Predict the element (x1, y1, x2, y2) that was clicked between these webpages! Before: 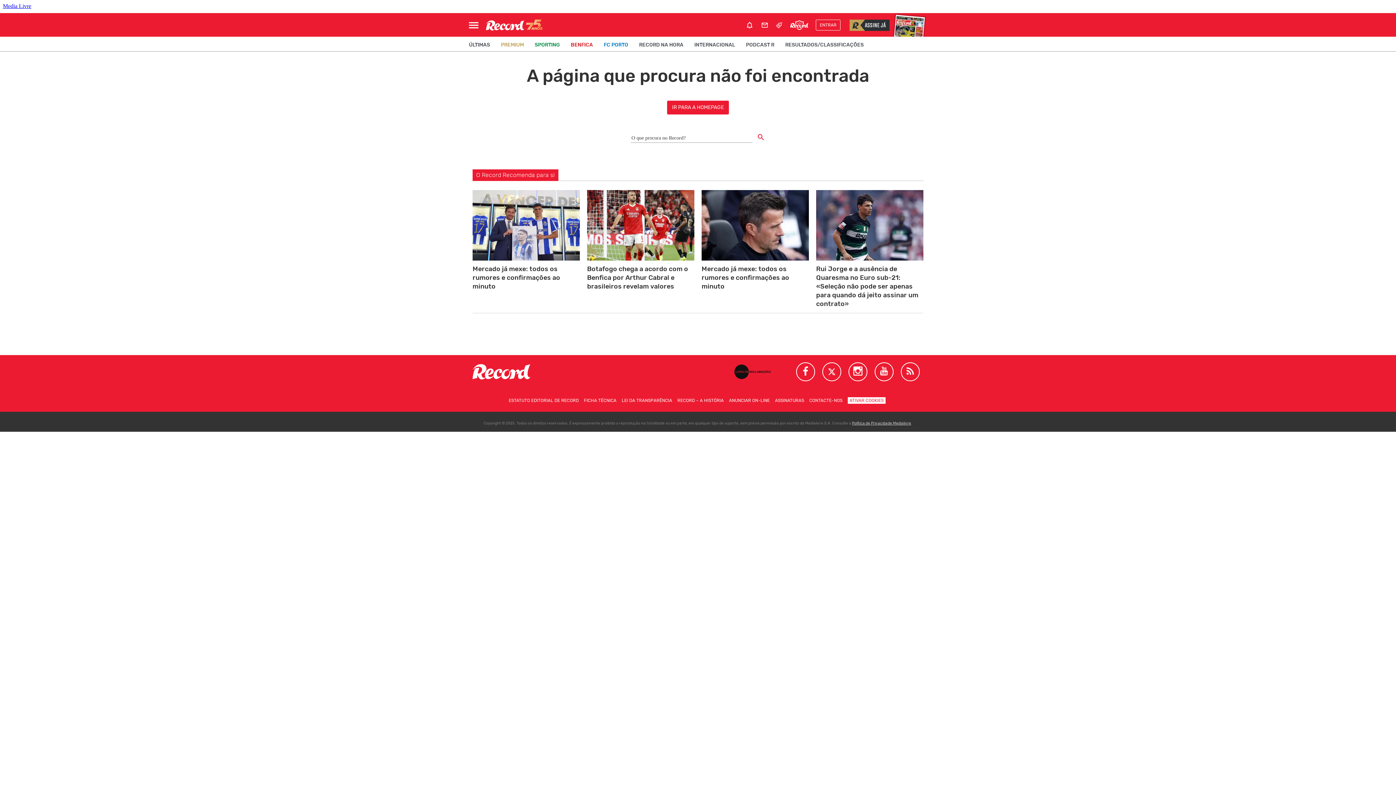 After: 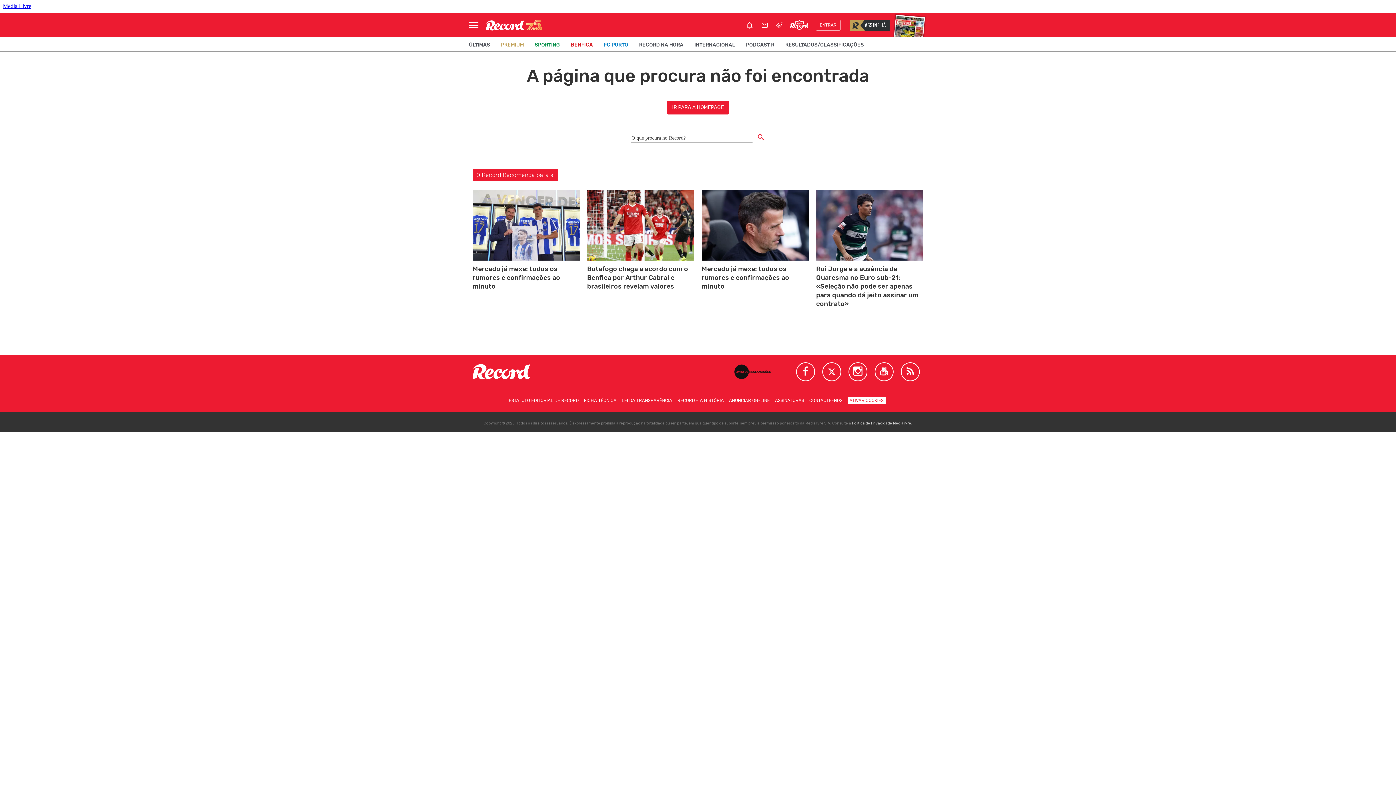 Action: bbox: (848, 362, 867, 381)